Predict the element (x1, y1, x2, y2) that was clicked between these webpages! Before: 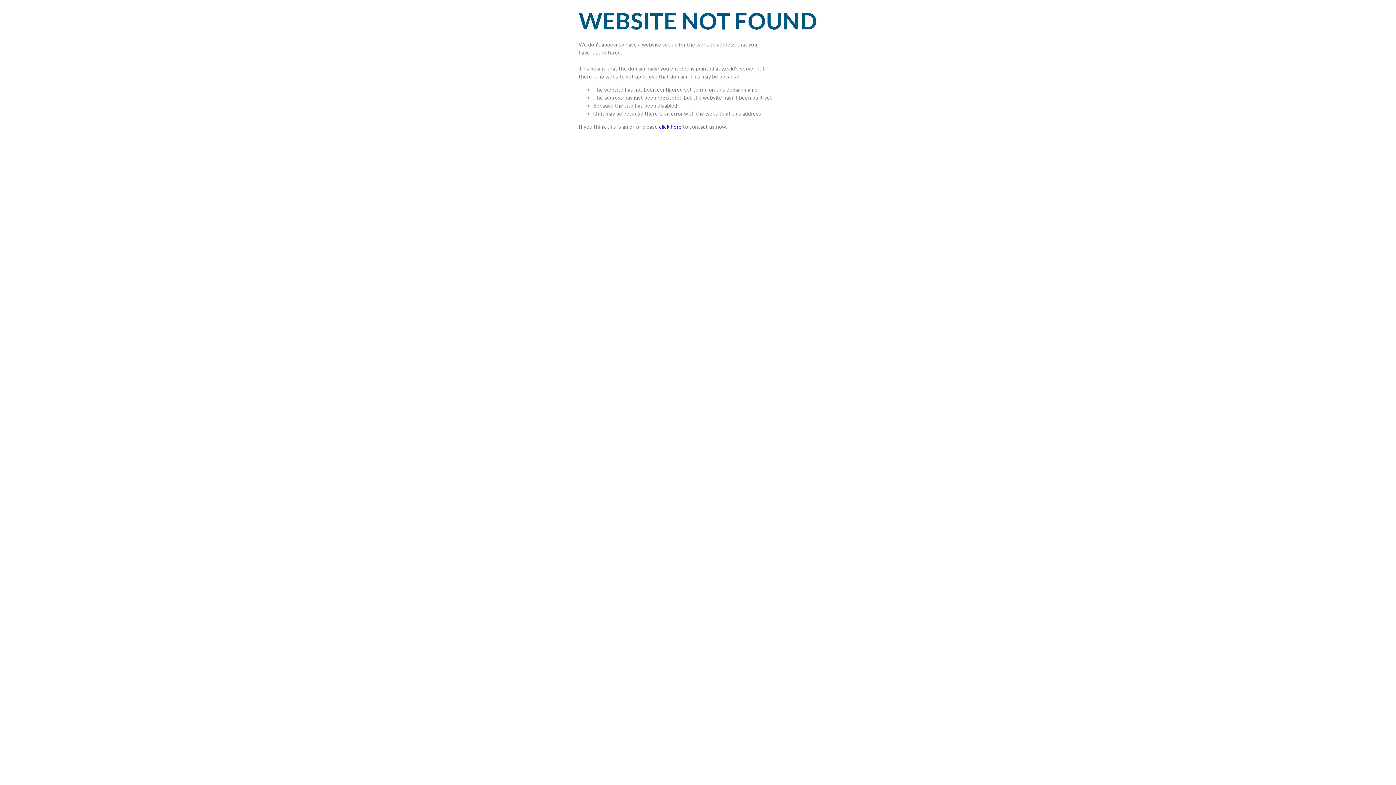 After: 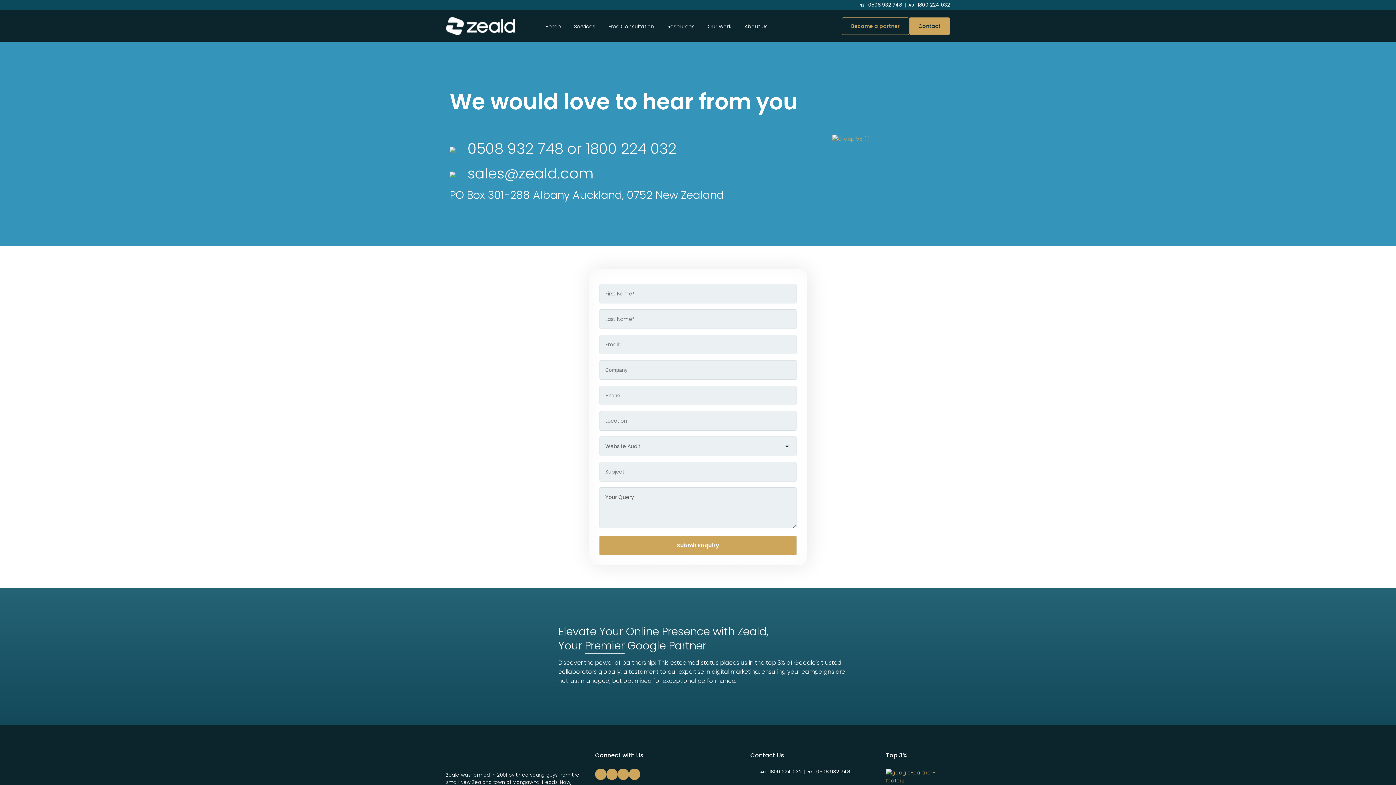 Action: bbox: (659, 123, 681, 129) label: click here